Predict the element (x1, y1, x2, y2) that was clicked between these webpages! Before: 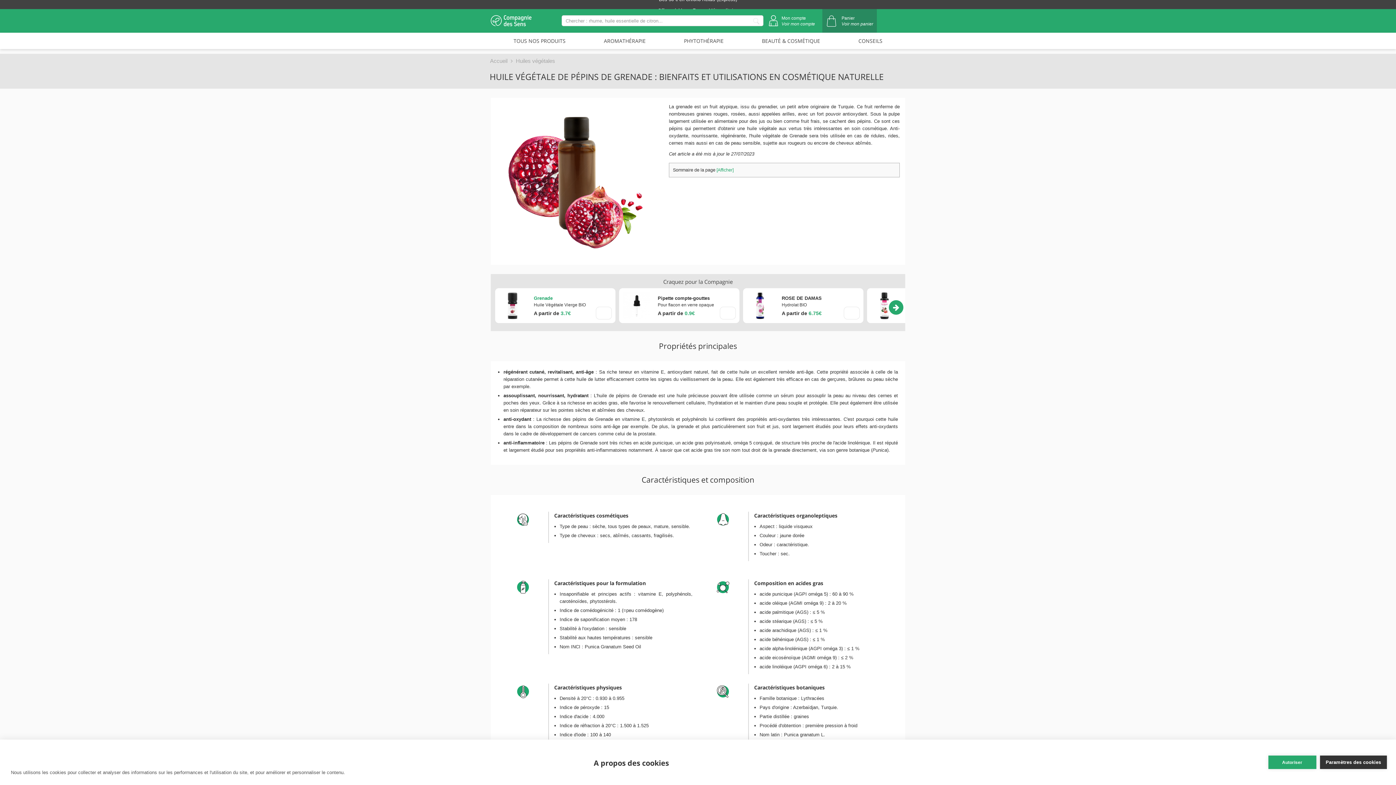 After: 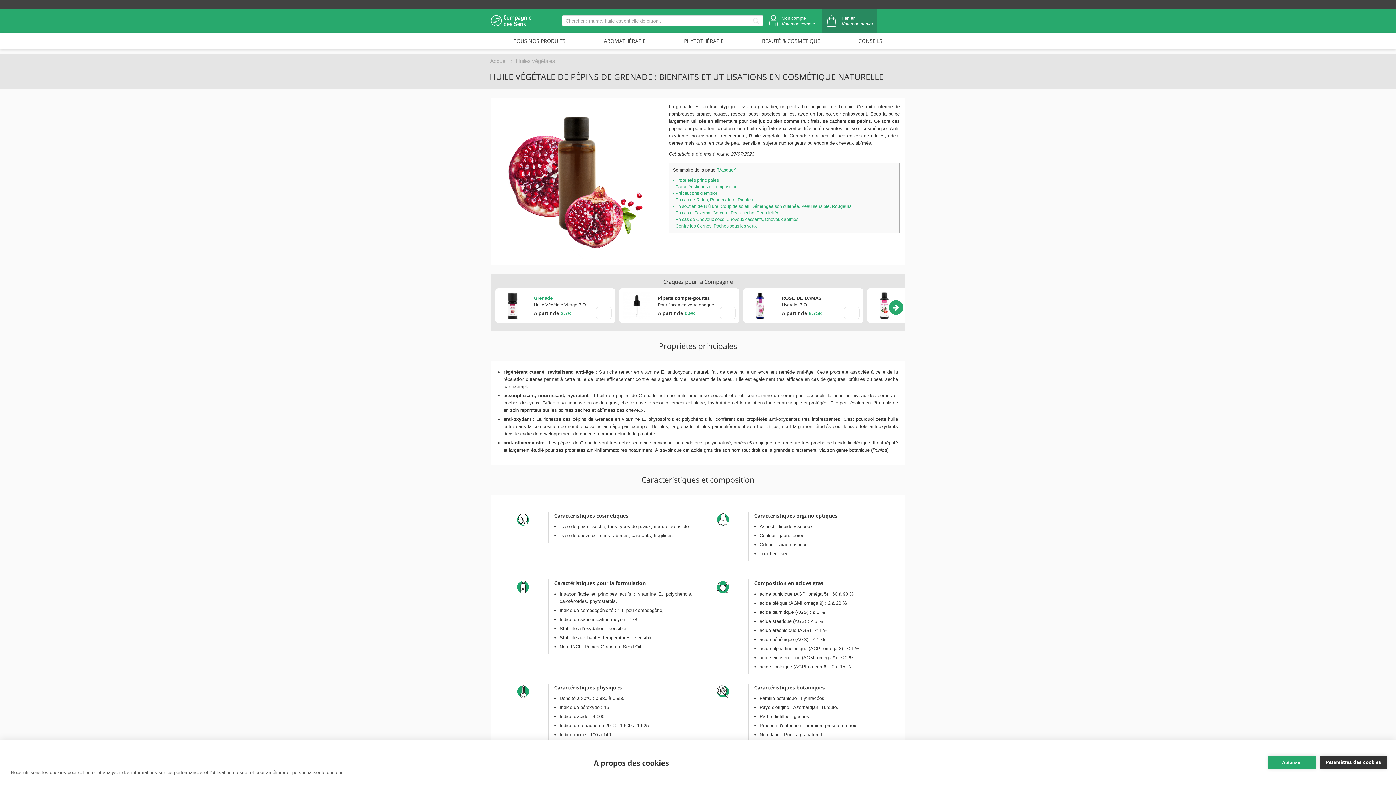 Action: bbox: (716, 167, 733, 172) label: [Afficher]